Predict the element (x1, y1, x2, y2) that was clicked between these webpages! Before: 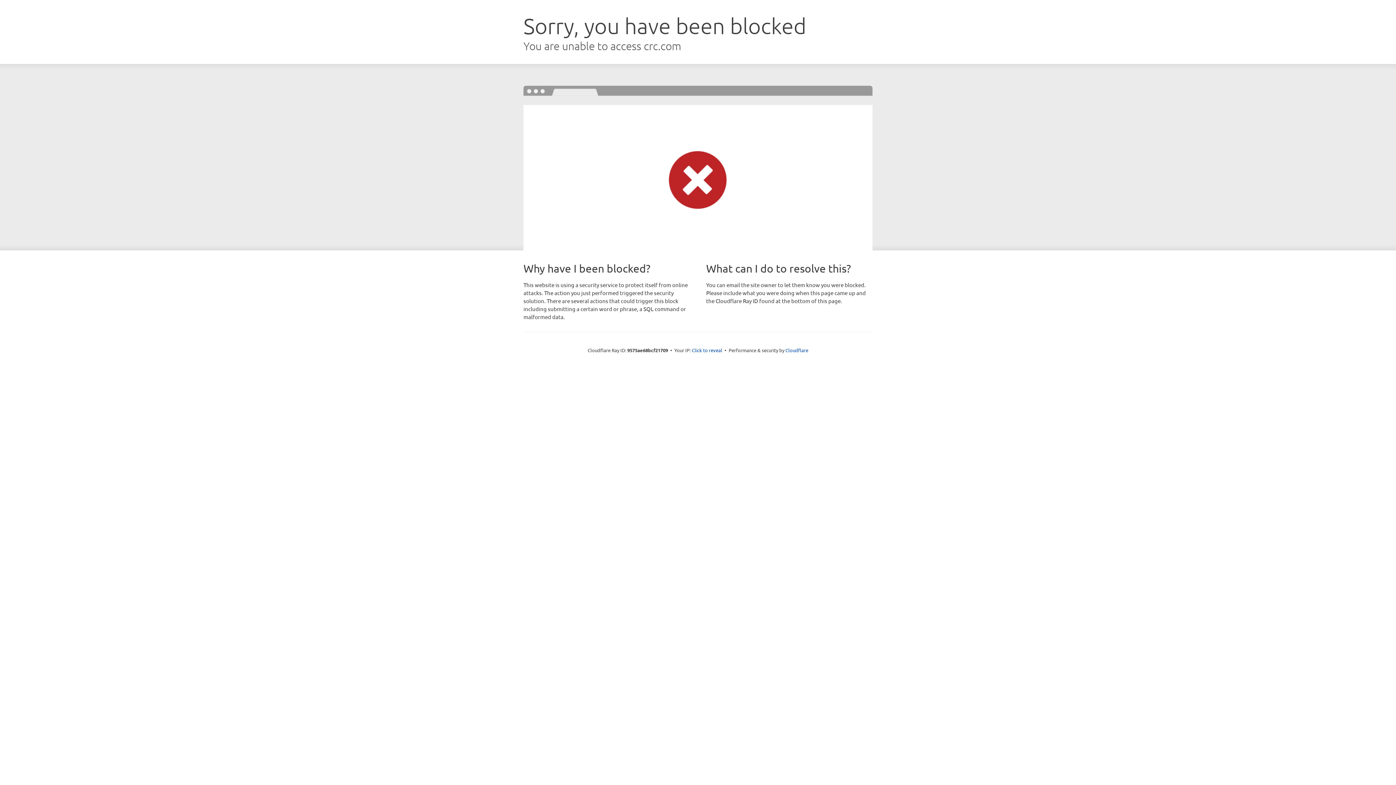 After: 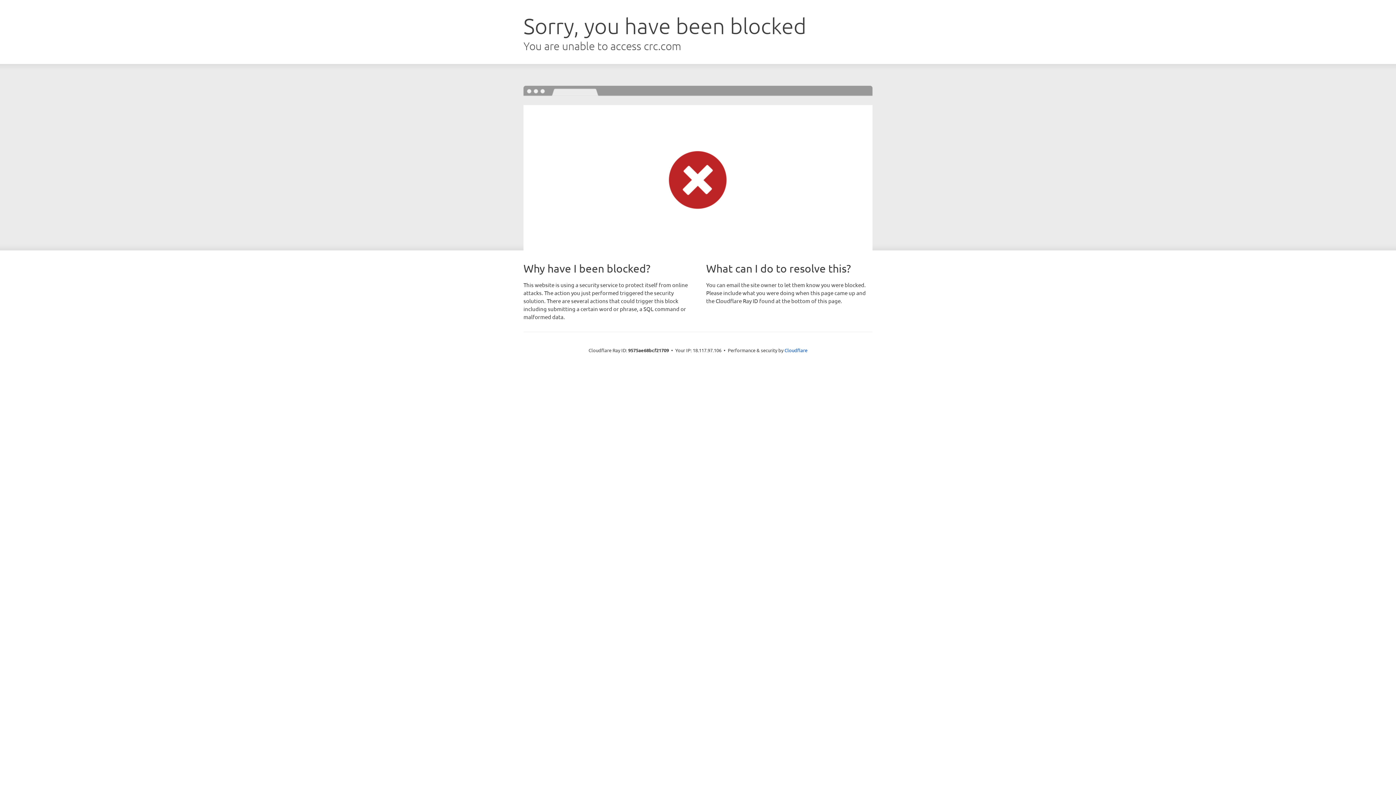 Action: label: Click to reveal bbox: (692, 346, 722, 353)